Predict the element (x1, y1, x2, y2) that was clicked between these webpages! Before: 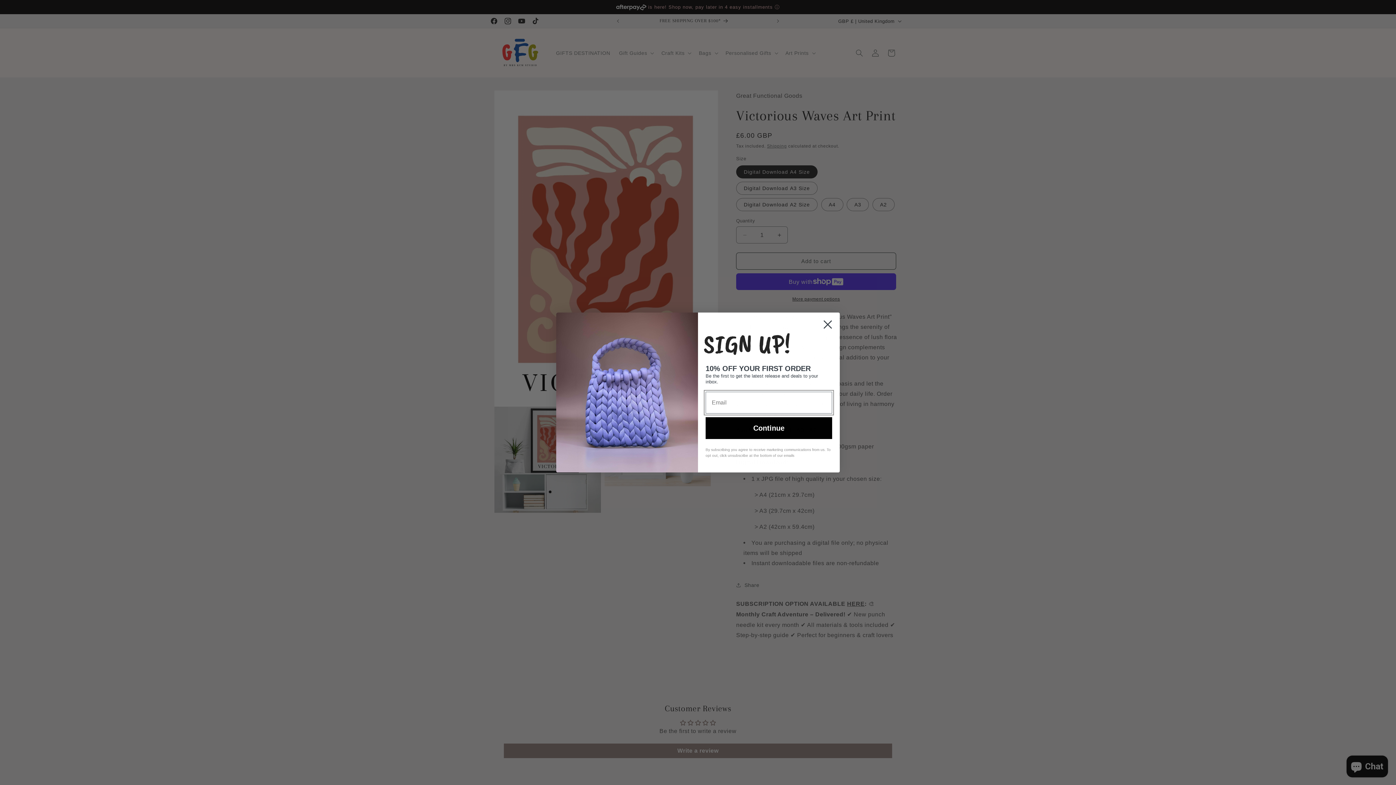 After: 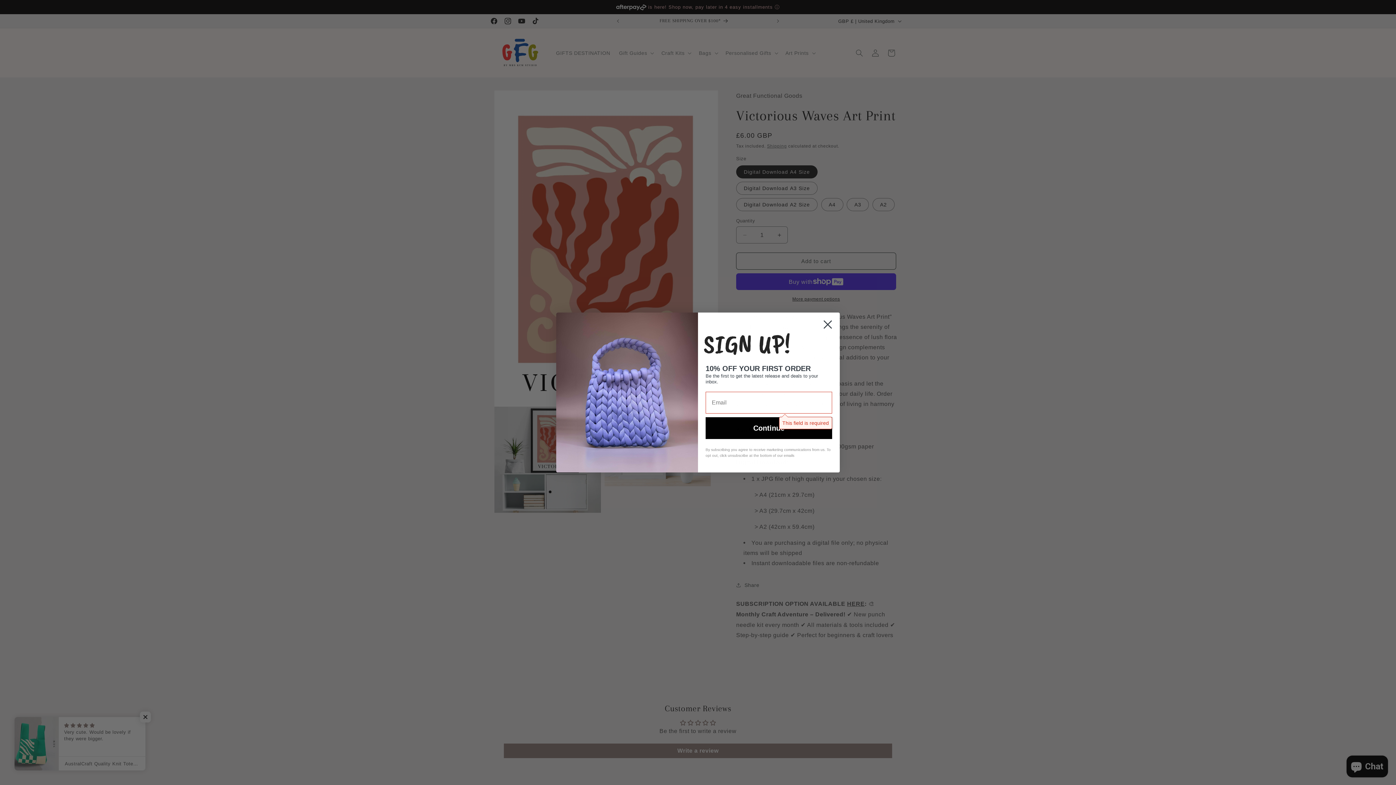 Action: label: Continue bbox: (705, 417, 832, 439)